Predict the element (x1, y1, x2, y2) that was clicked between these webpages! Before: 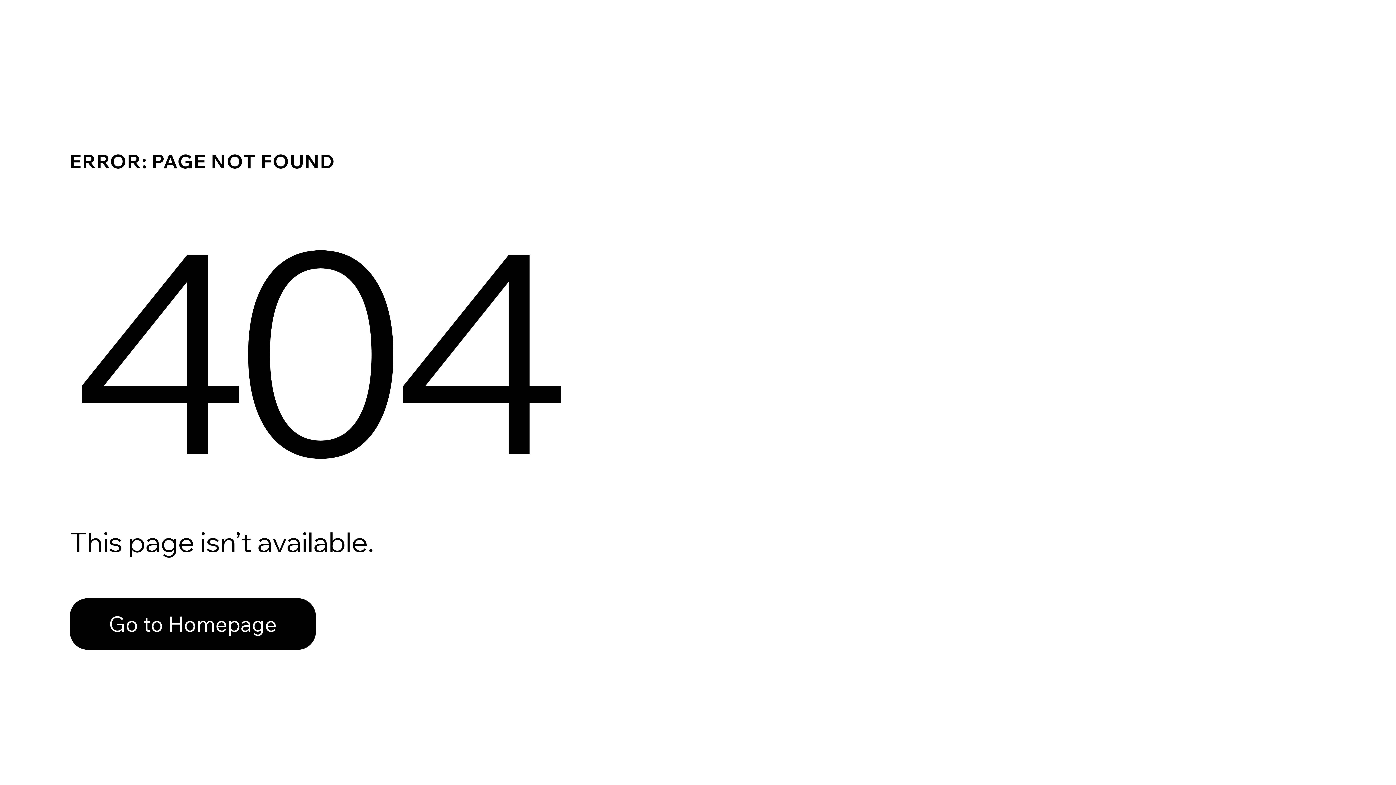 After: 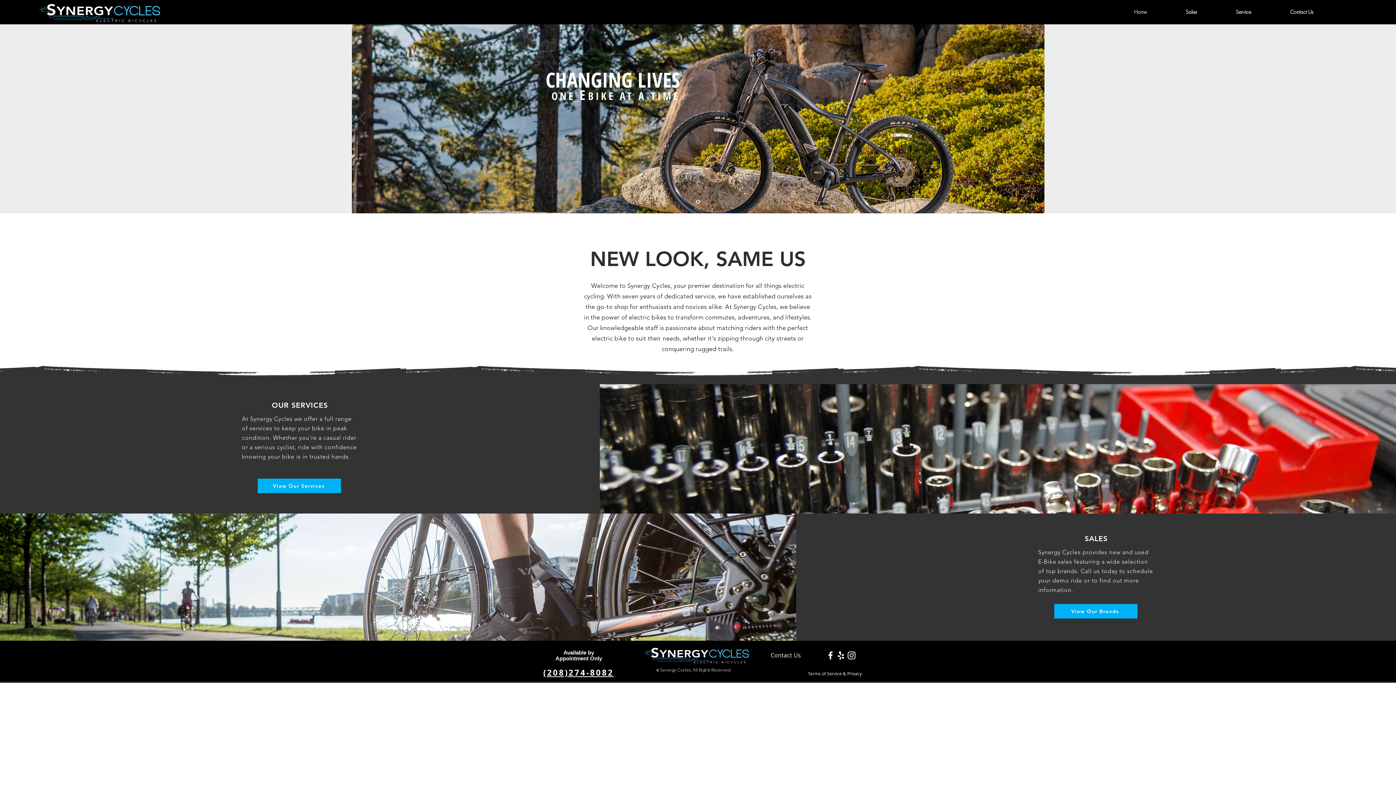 Action: label: Go to Homepage bbox: (69, 598, 316, 650)